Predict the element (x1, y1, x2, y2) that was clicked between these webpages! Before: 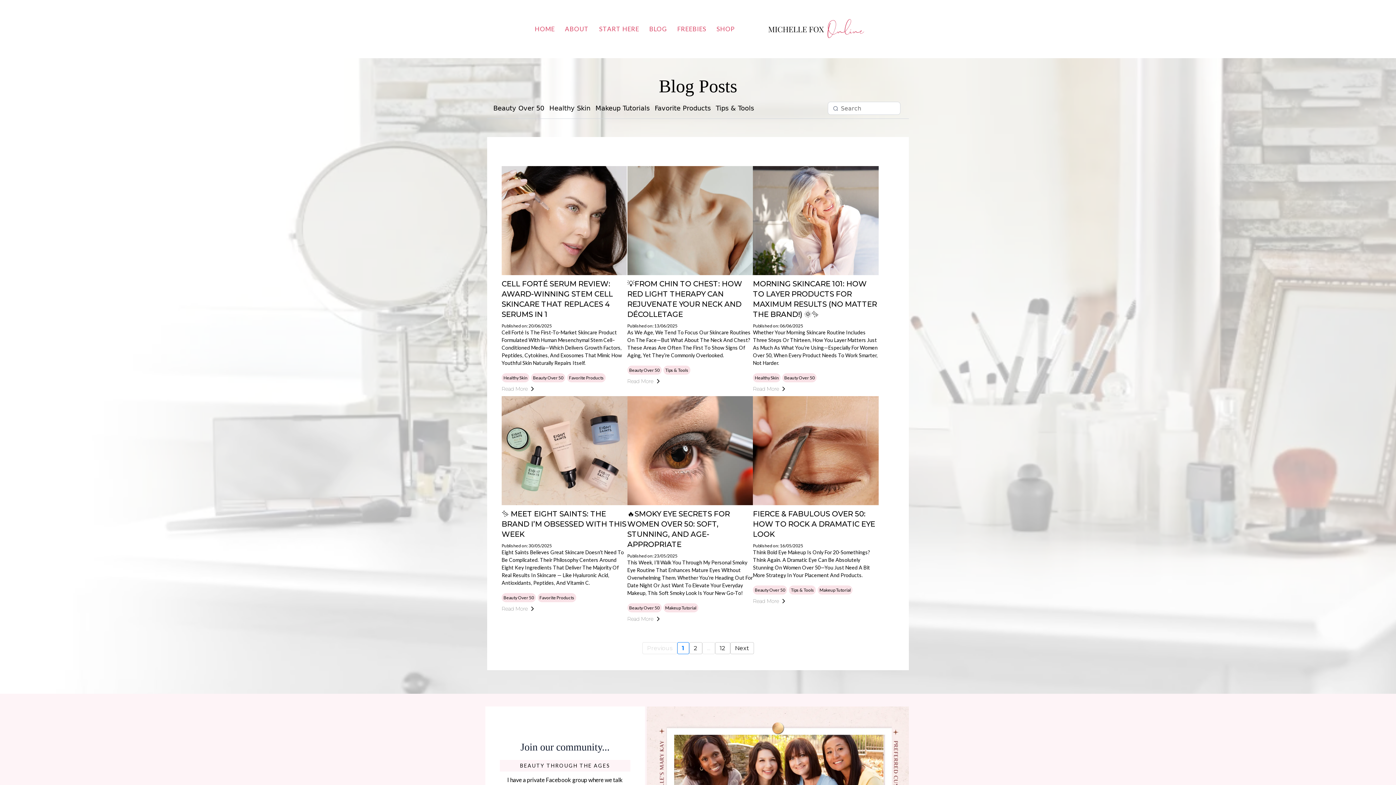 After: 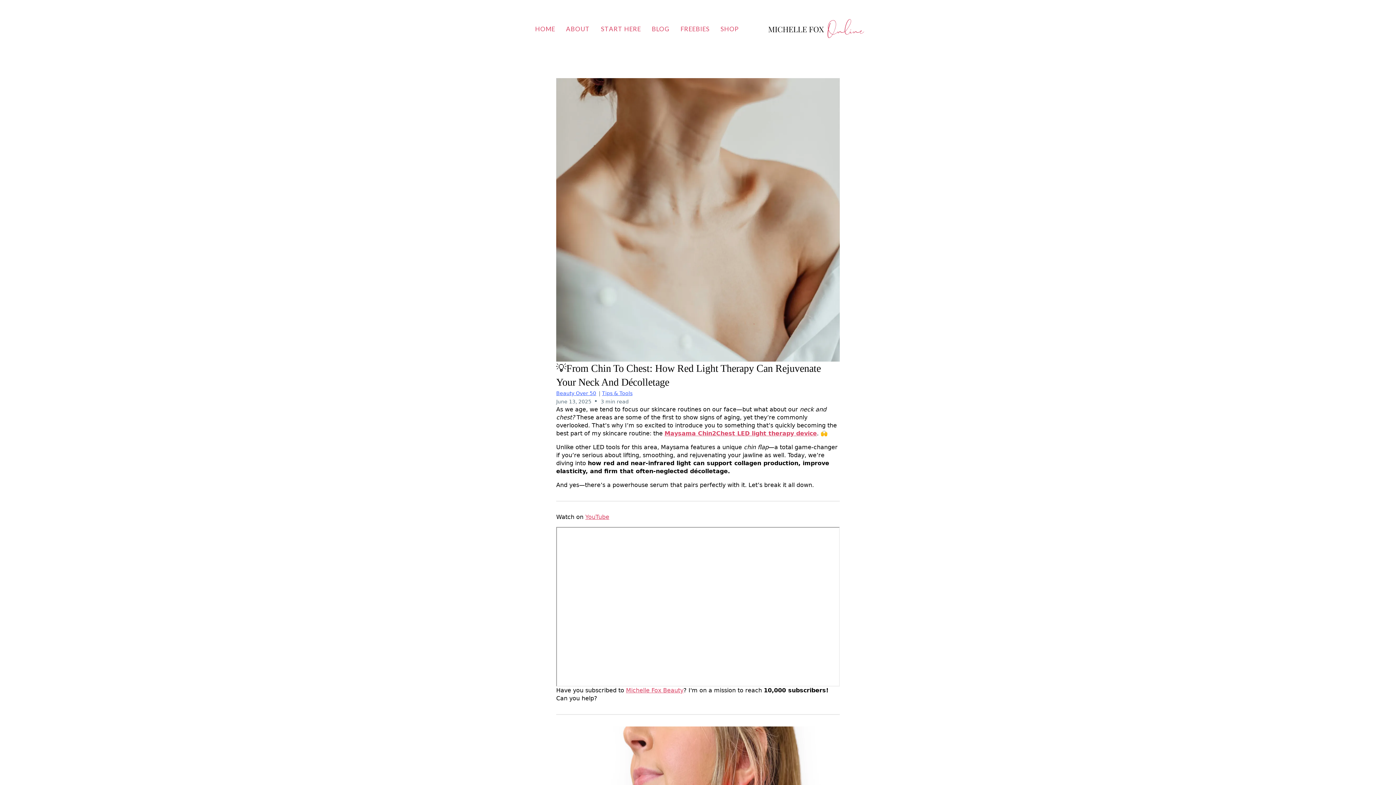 Action: bbox: (627, 166, 753, 278)